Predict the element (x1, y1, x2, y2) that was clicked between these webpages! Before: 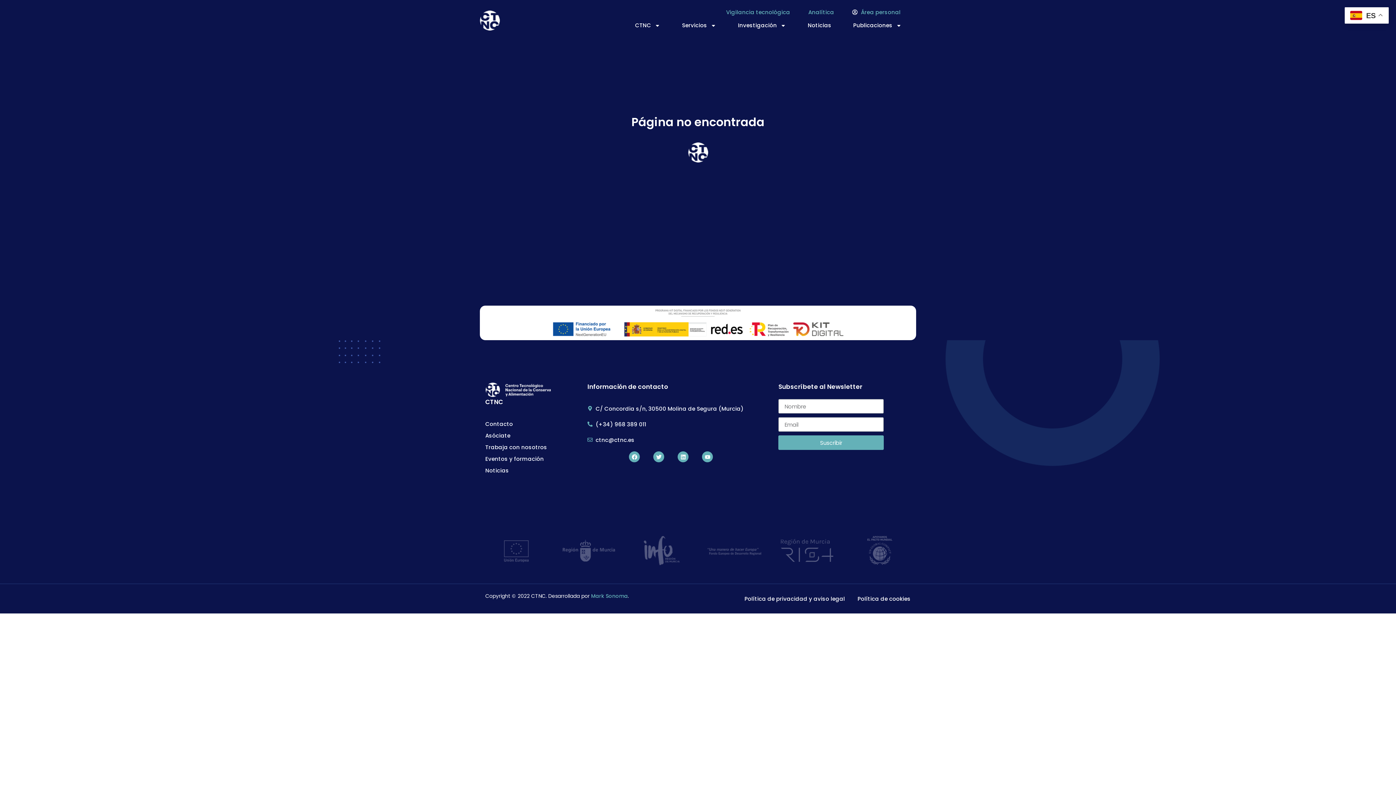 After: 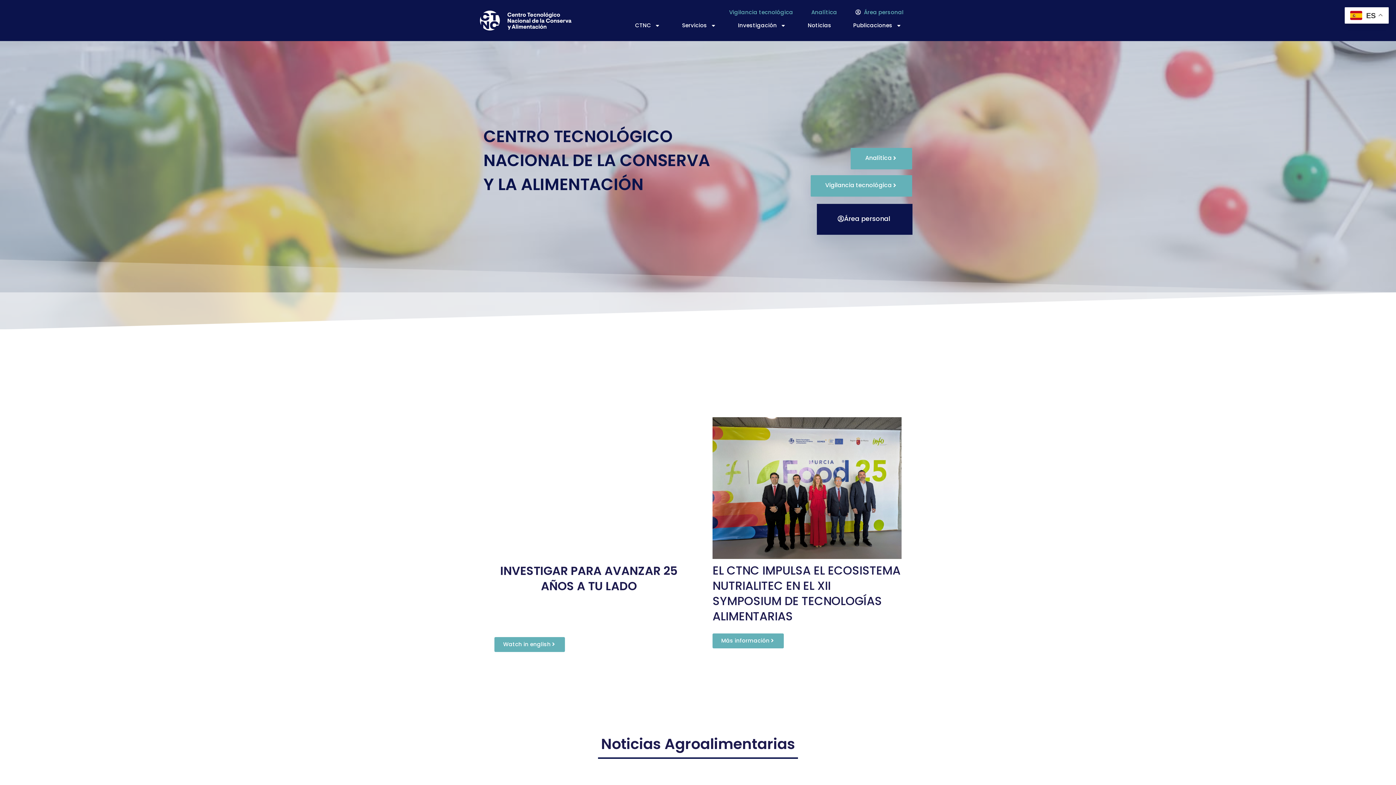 Action: bbox: (688, 142, 708, 162)